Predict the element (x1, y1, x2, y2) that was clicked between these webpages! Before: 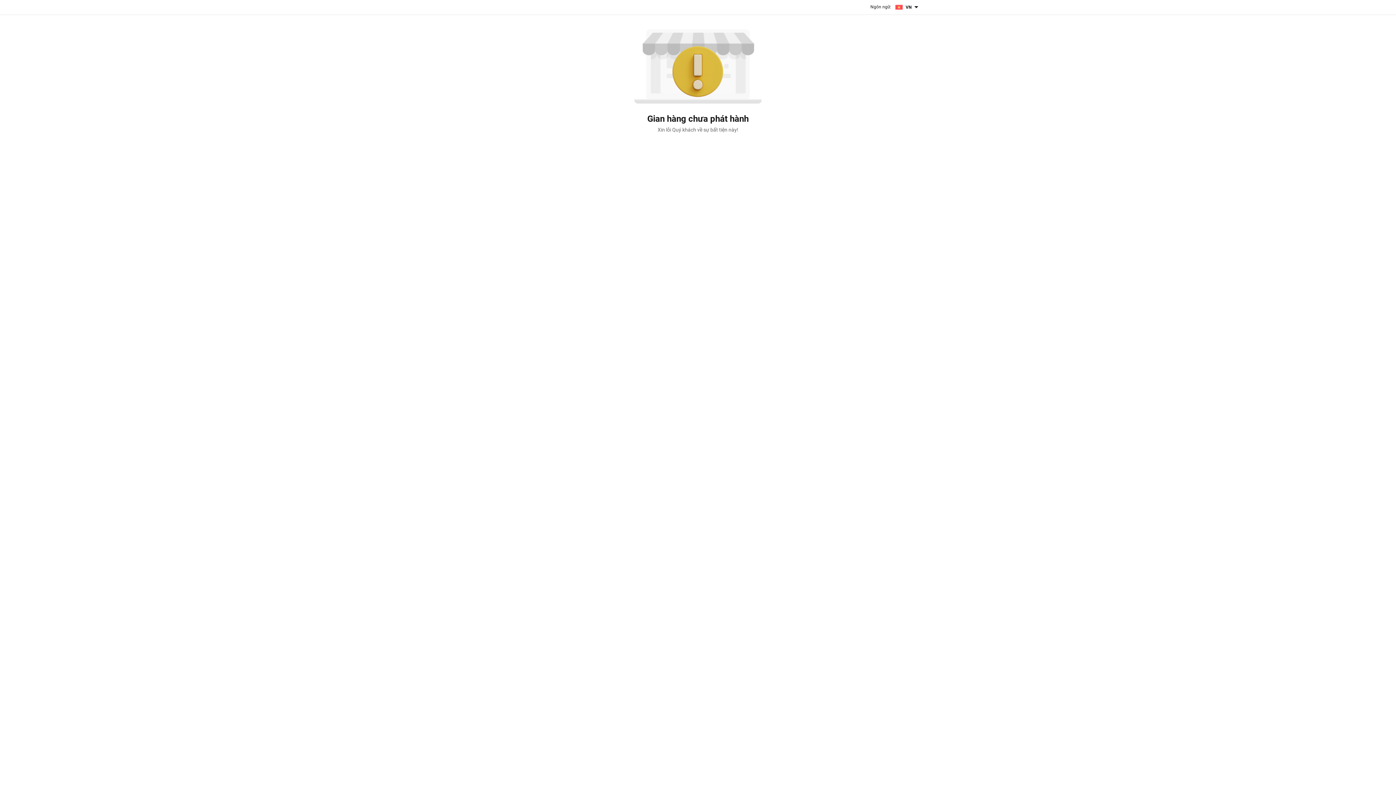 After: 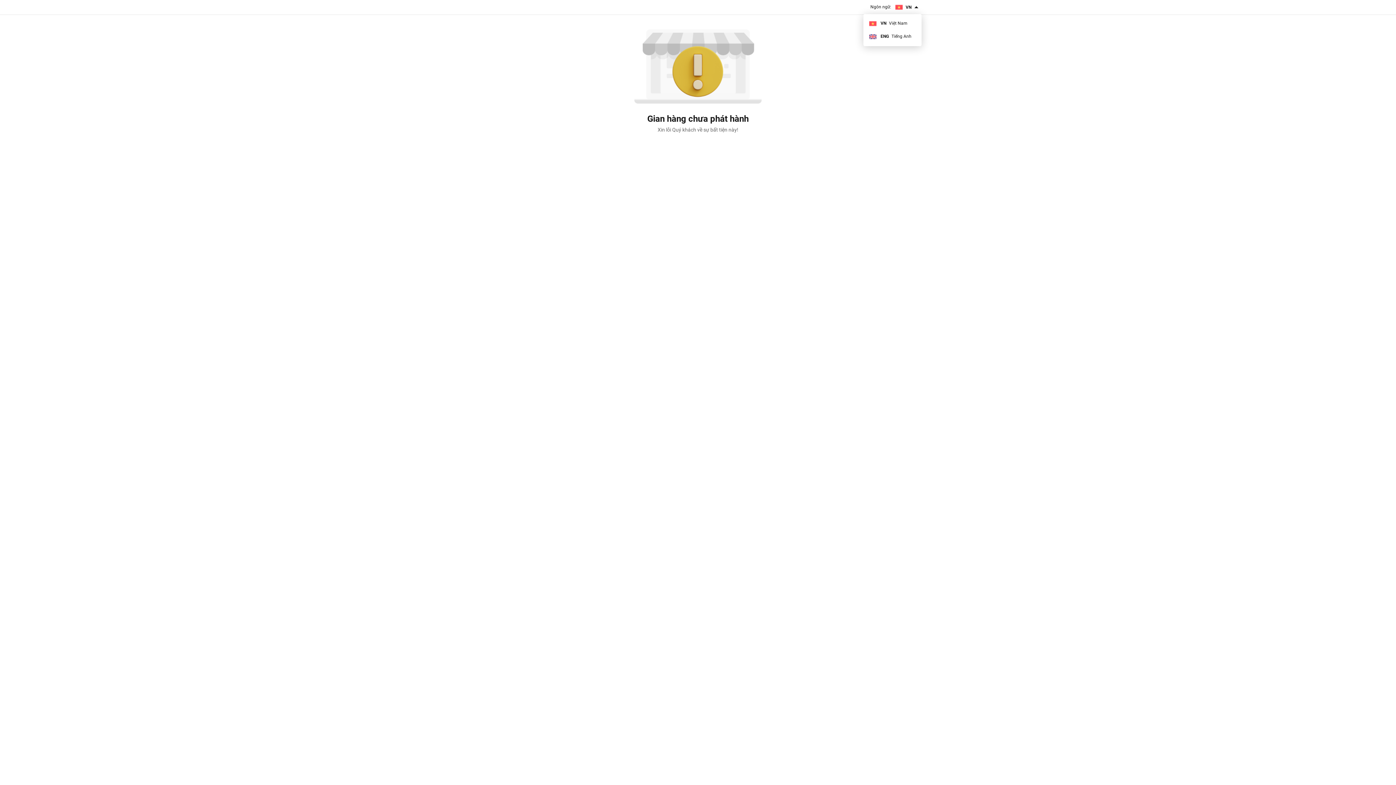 Action: label: VN bbox: (892, 3, 921, 11)